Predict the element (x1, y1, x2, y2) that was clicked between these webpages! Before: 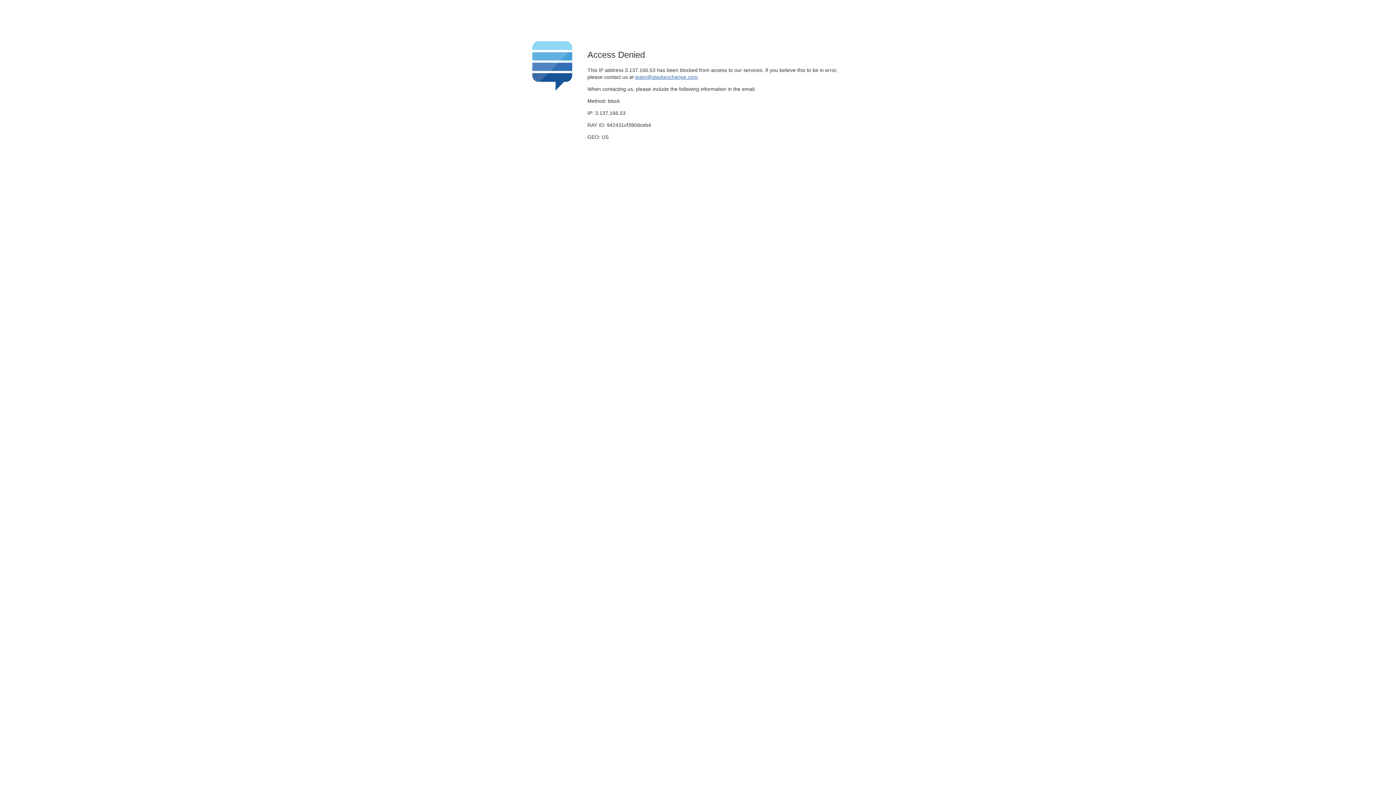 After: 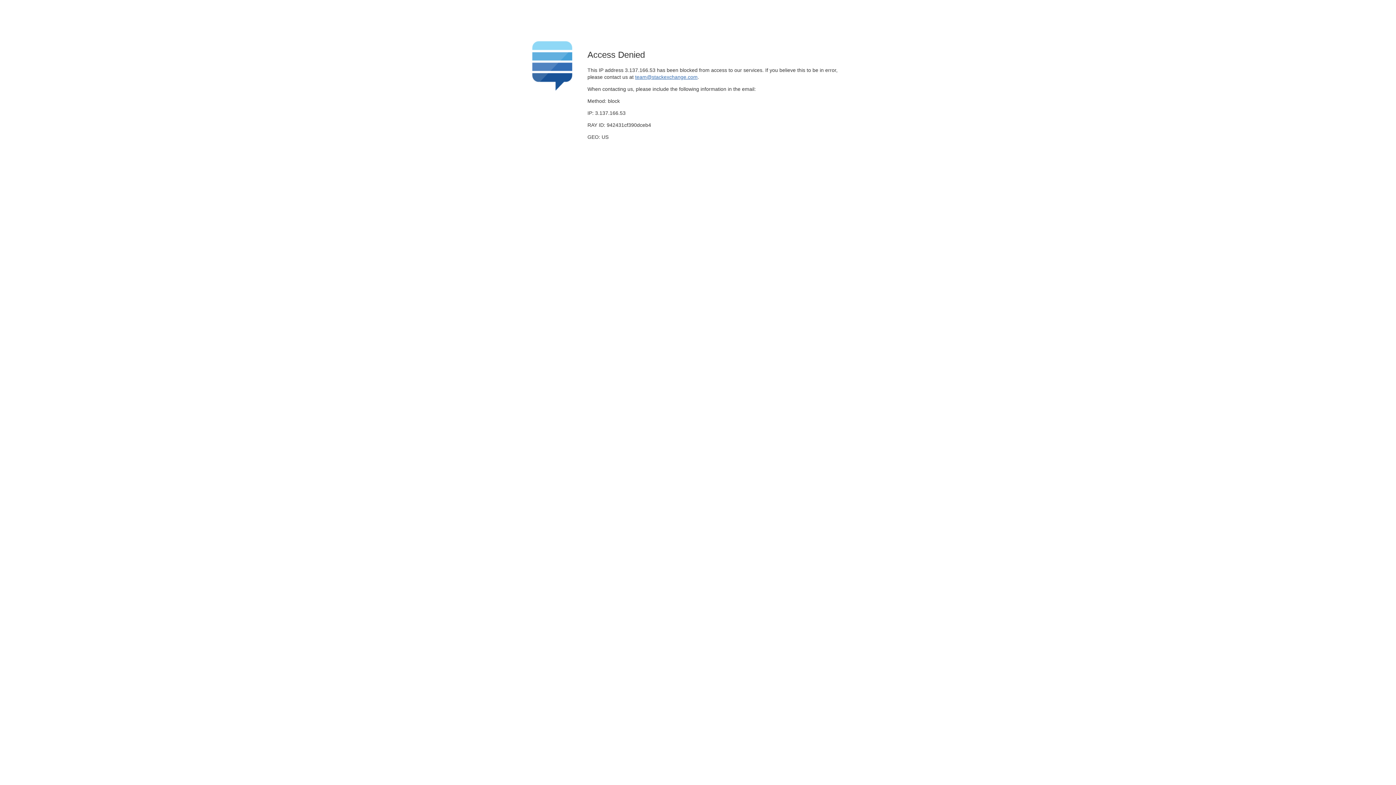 Action: label: team@stackexchange.com bbox: (635, 74, 697, 79)